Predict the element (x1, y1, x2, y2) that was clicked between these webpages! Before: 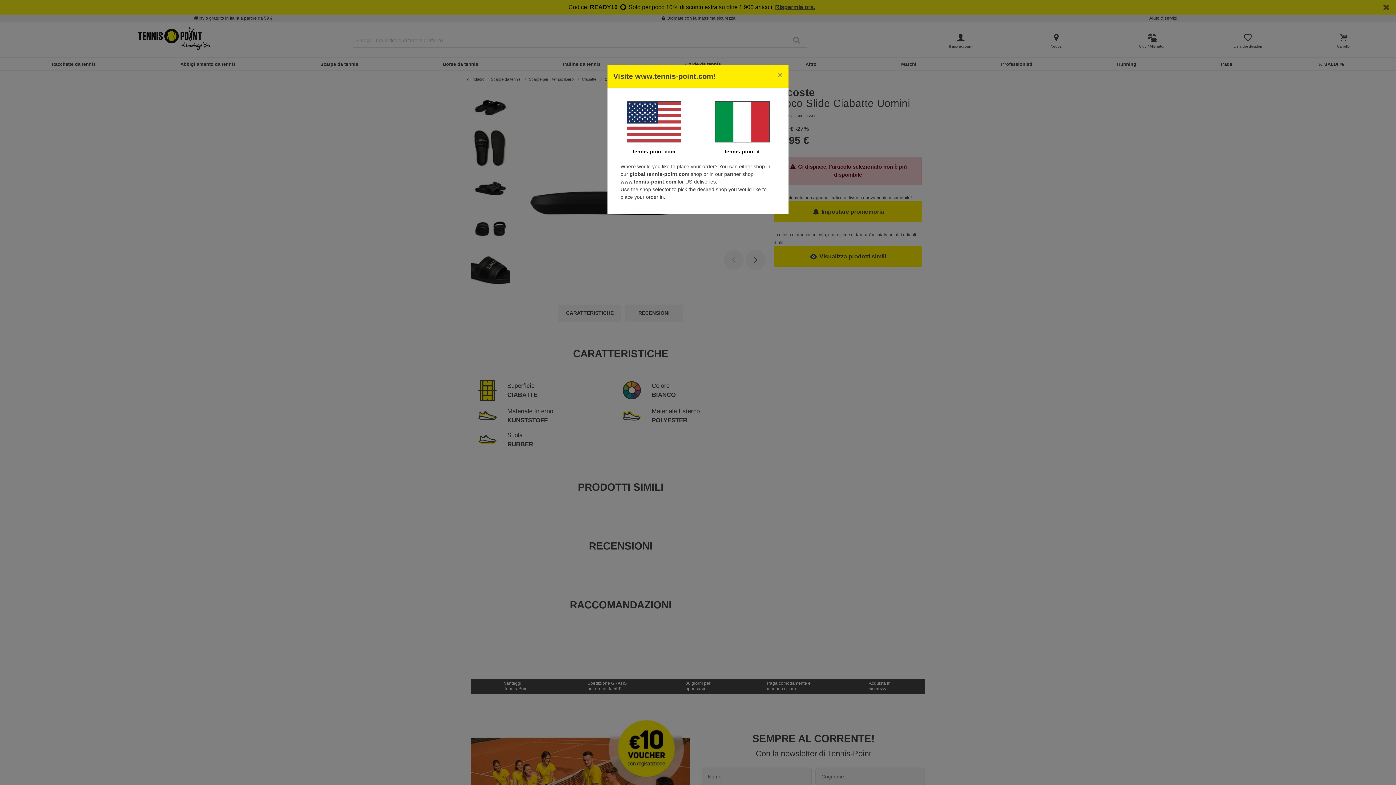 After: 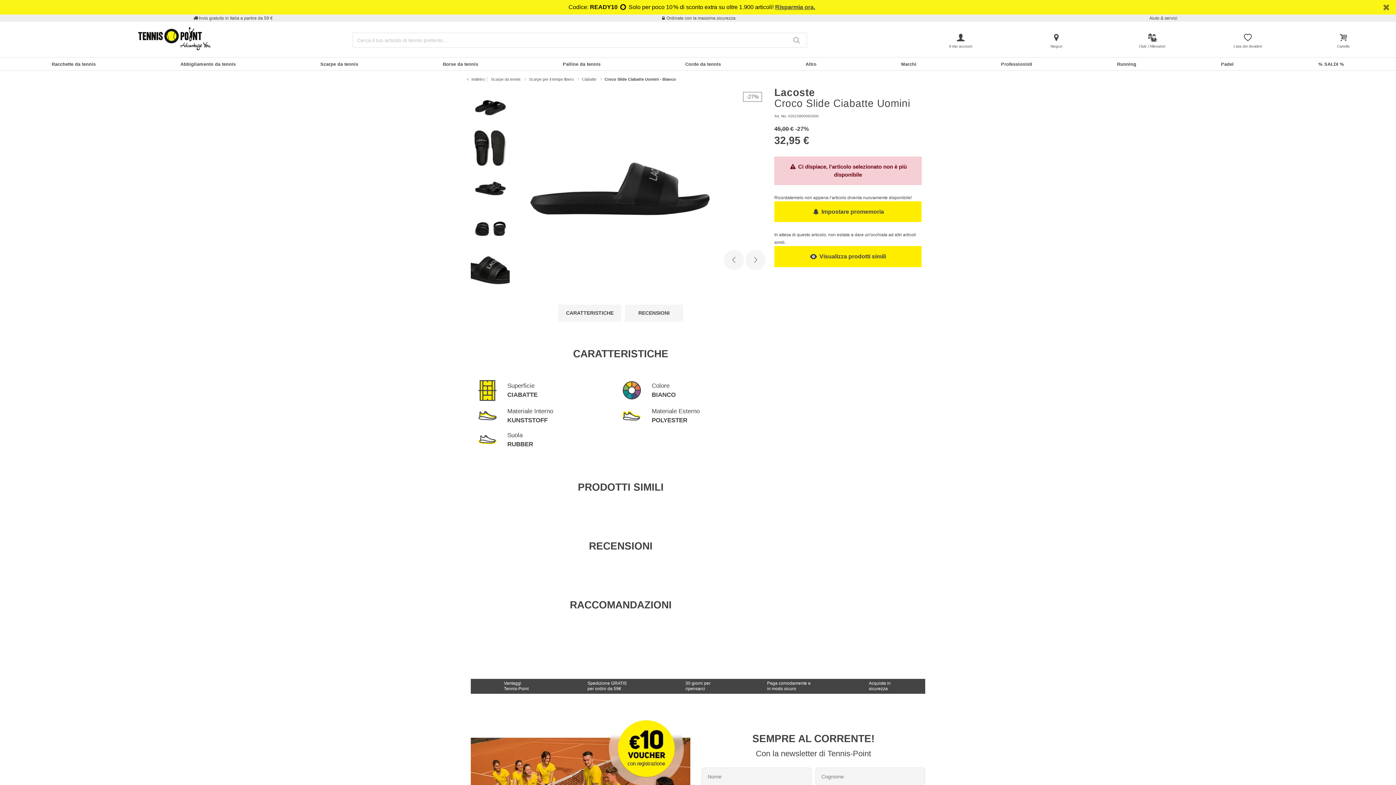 Action: bbox: (701, 101, 782, 142)